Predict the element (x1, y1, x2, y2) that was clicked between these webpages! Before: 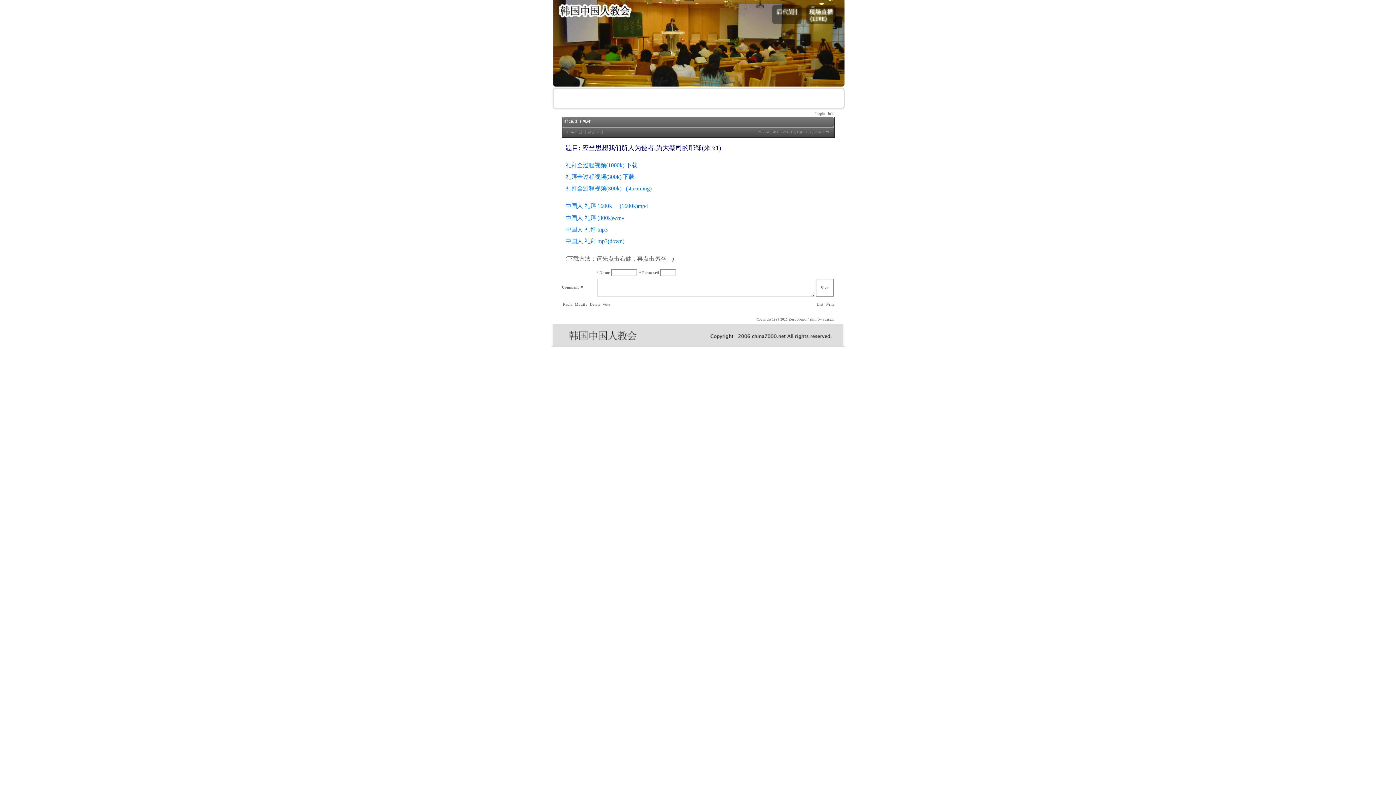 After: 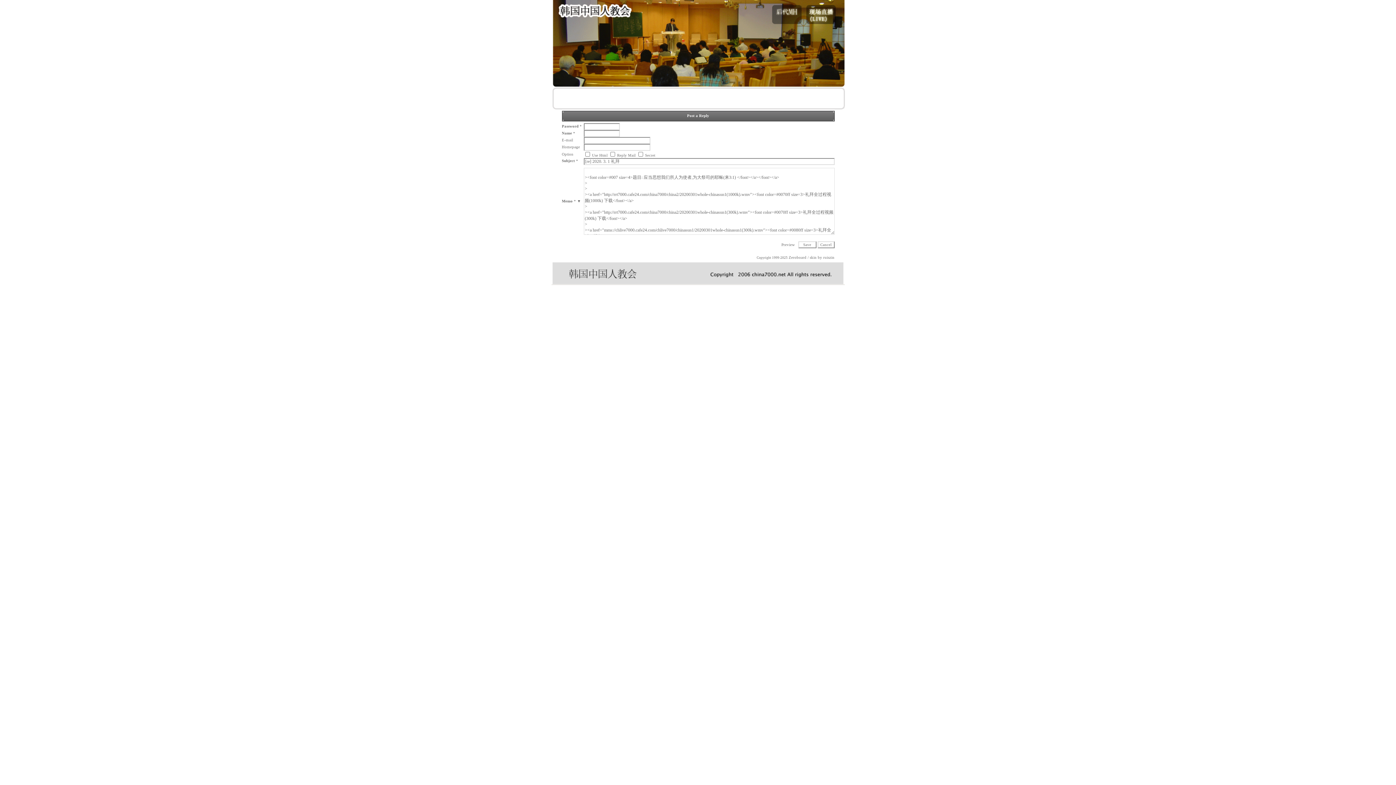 Action: label:  Reply bbox: (562, 301, 572, 306)